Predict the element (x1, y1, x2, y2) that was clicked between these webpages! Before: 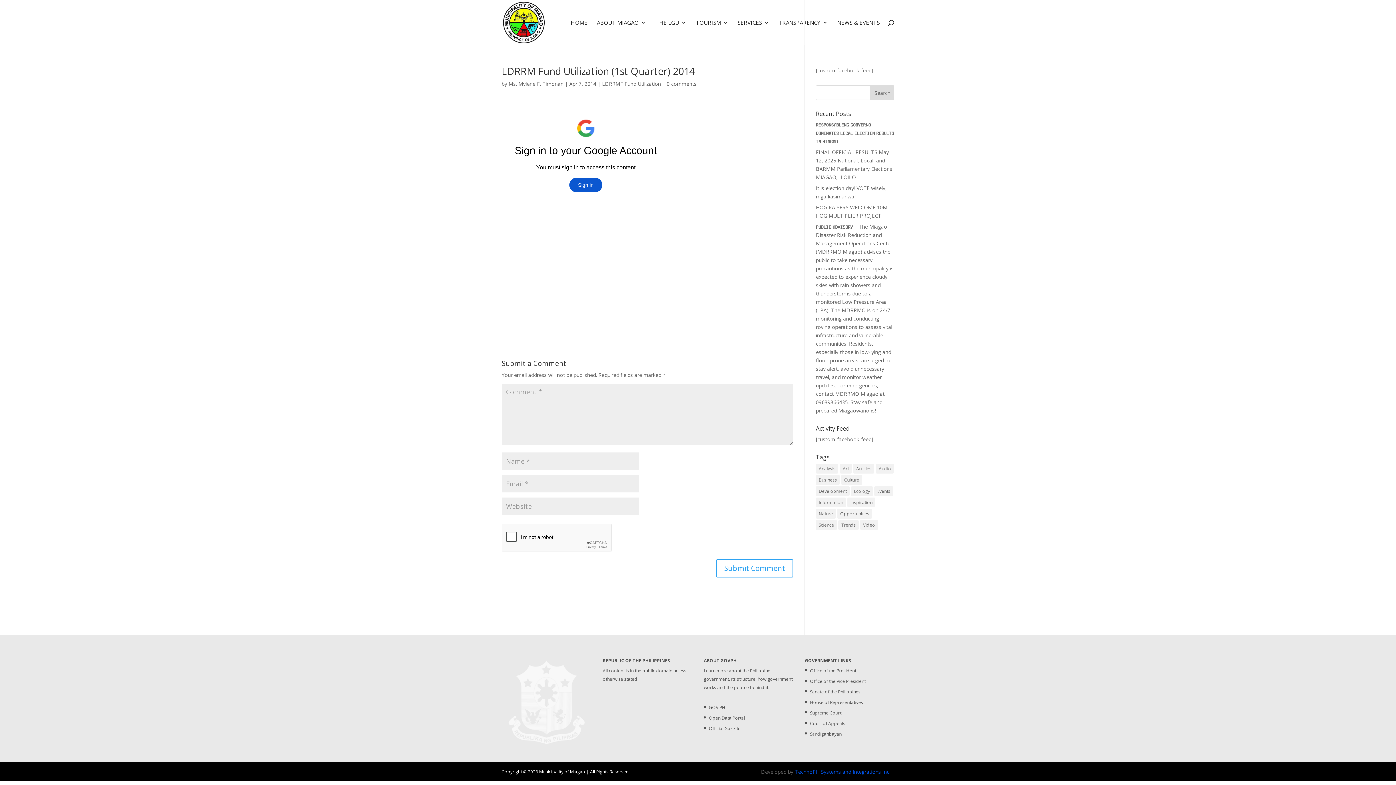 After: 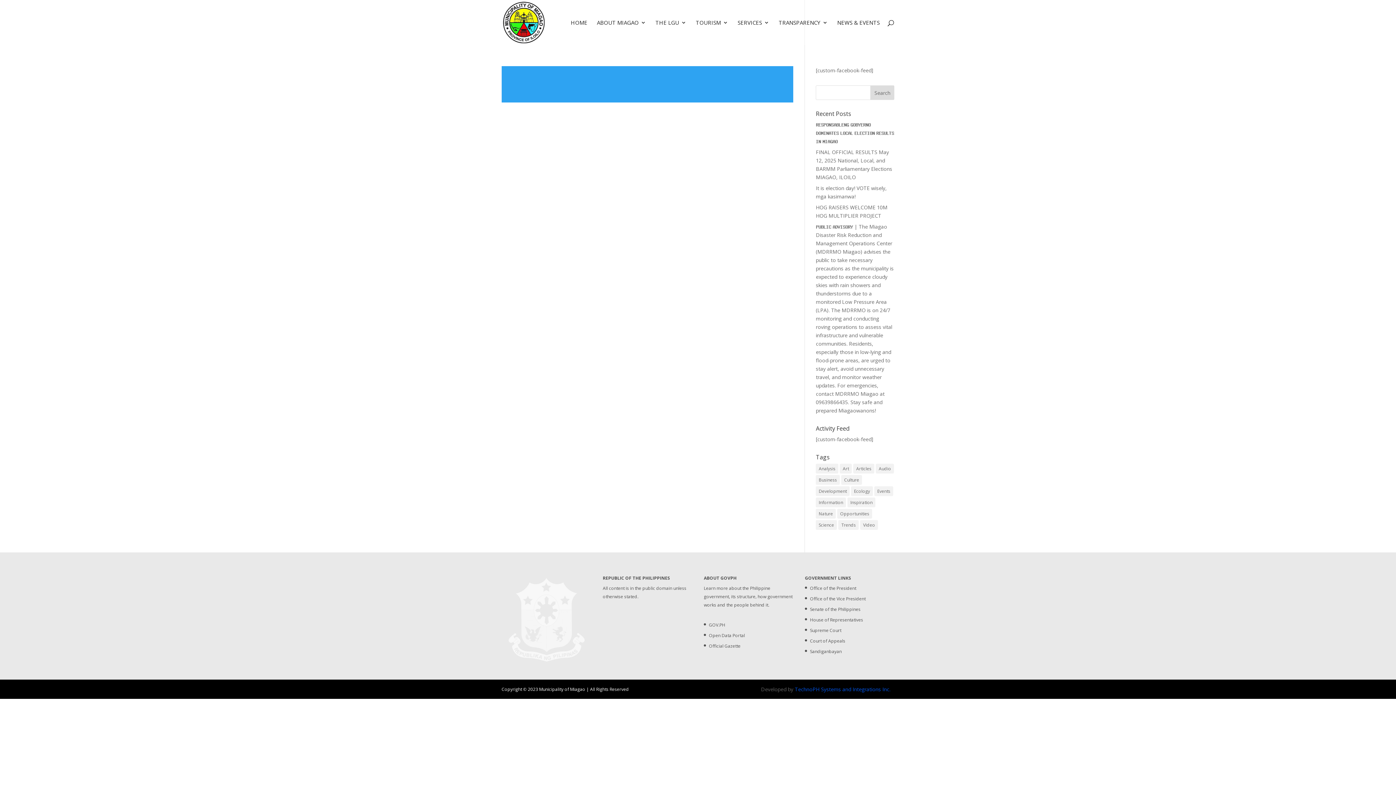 Action: bbox: (816, 486, 849, 496) label: Development (1 item)